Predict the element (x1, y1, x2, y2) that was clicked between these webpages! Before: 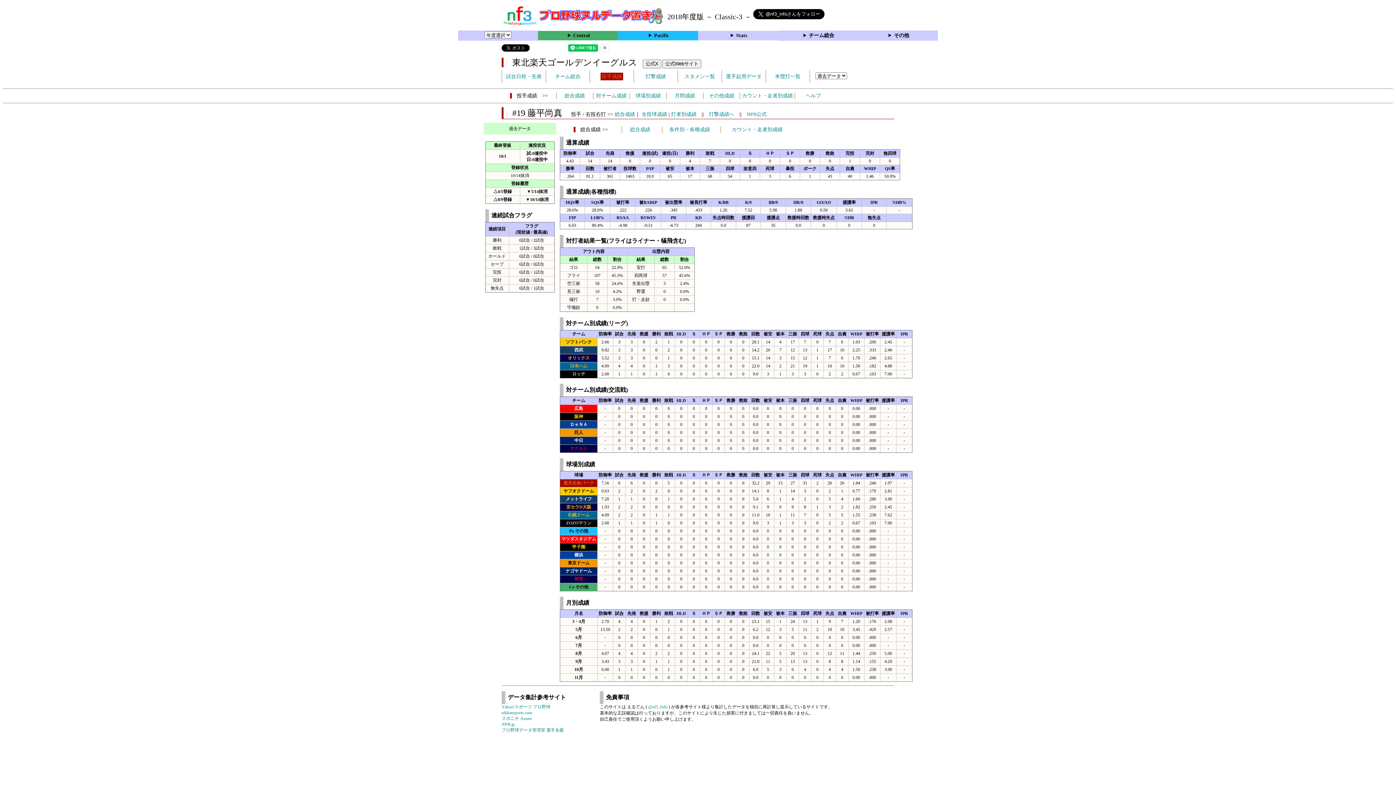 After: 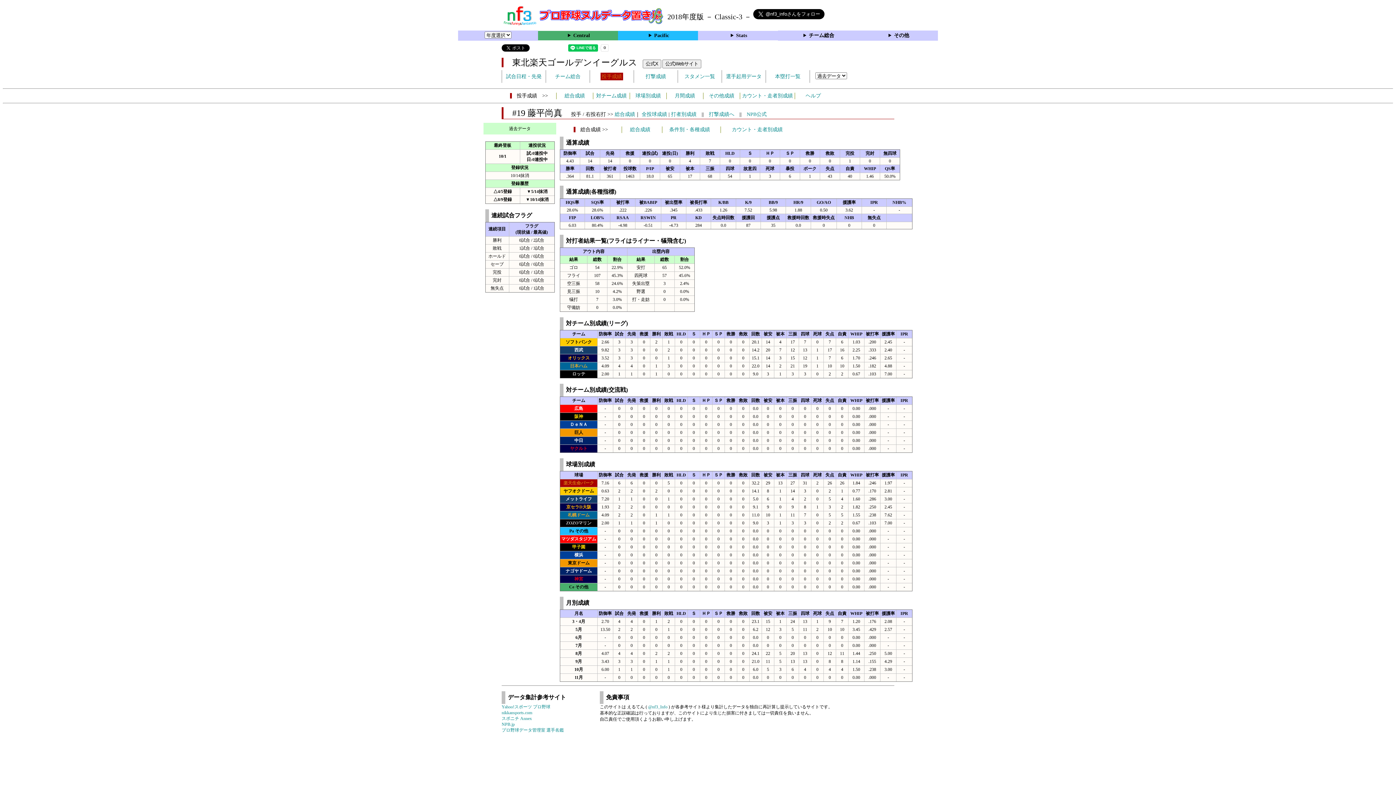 Action: bbox: (614, 111, 635, 117) label: 総合成績